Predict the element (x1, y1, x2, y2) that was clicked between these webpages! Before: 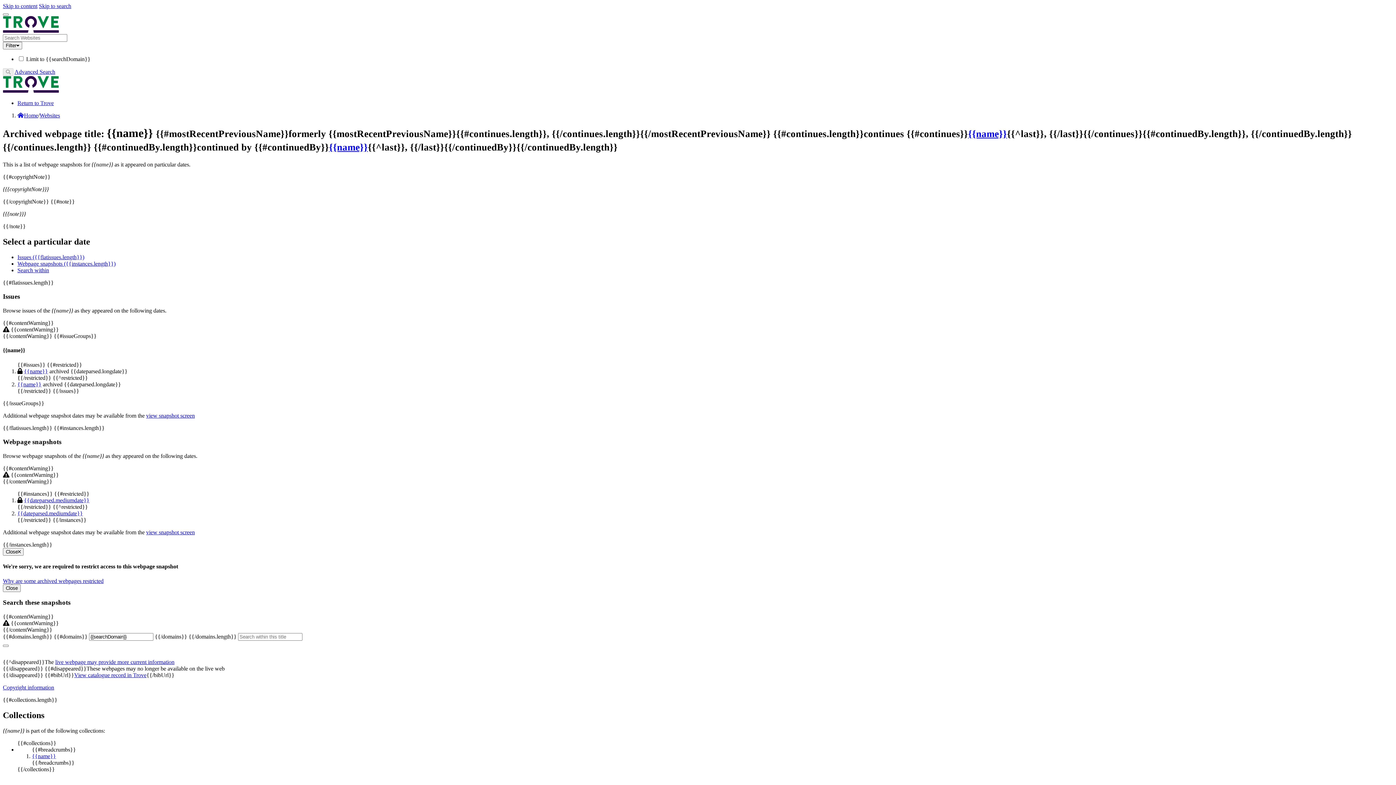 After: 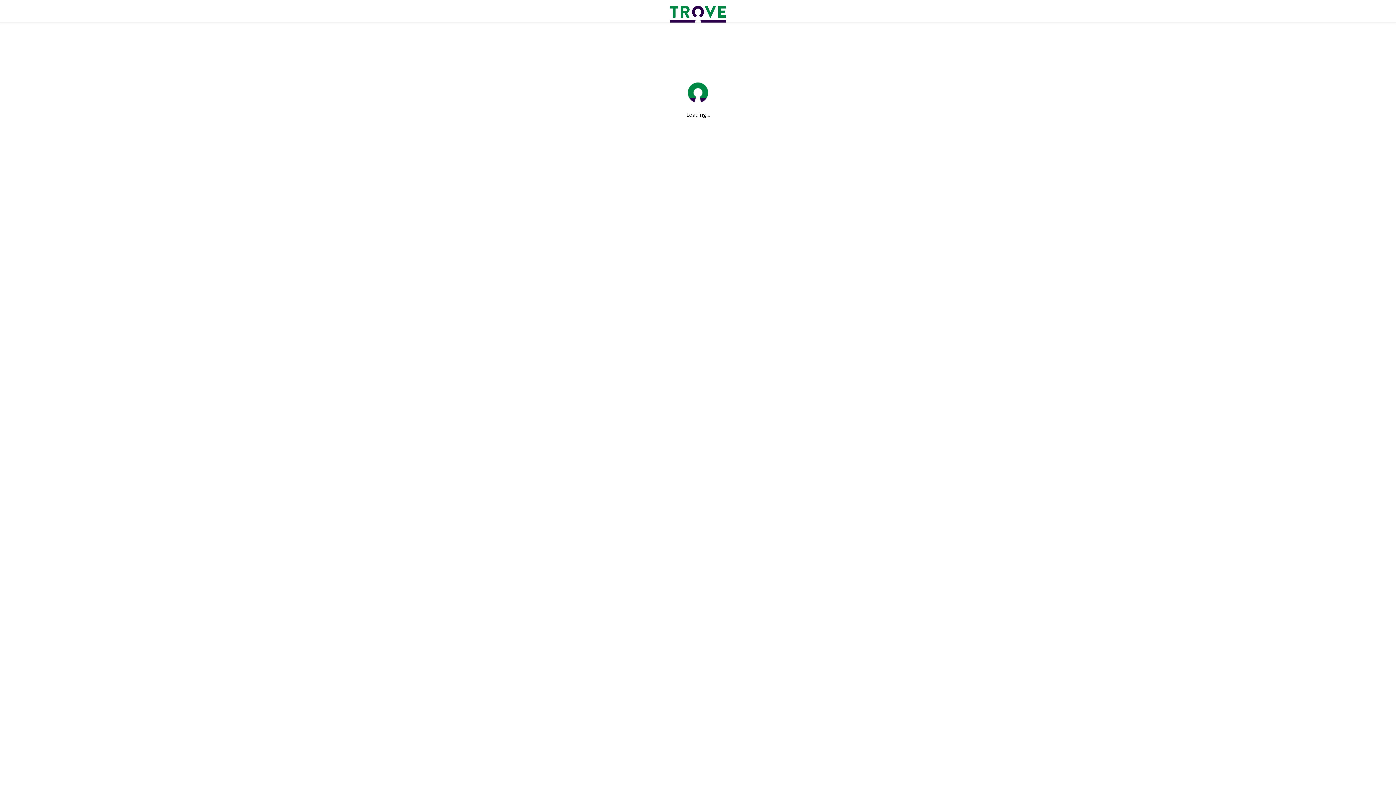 Action: bbox: (2, 87, 58, 93)